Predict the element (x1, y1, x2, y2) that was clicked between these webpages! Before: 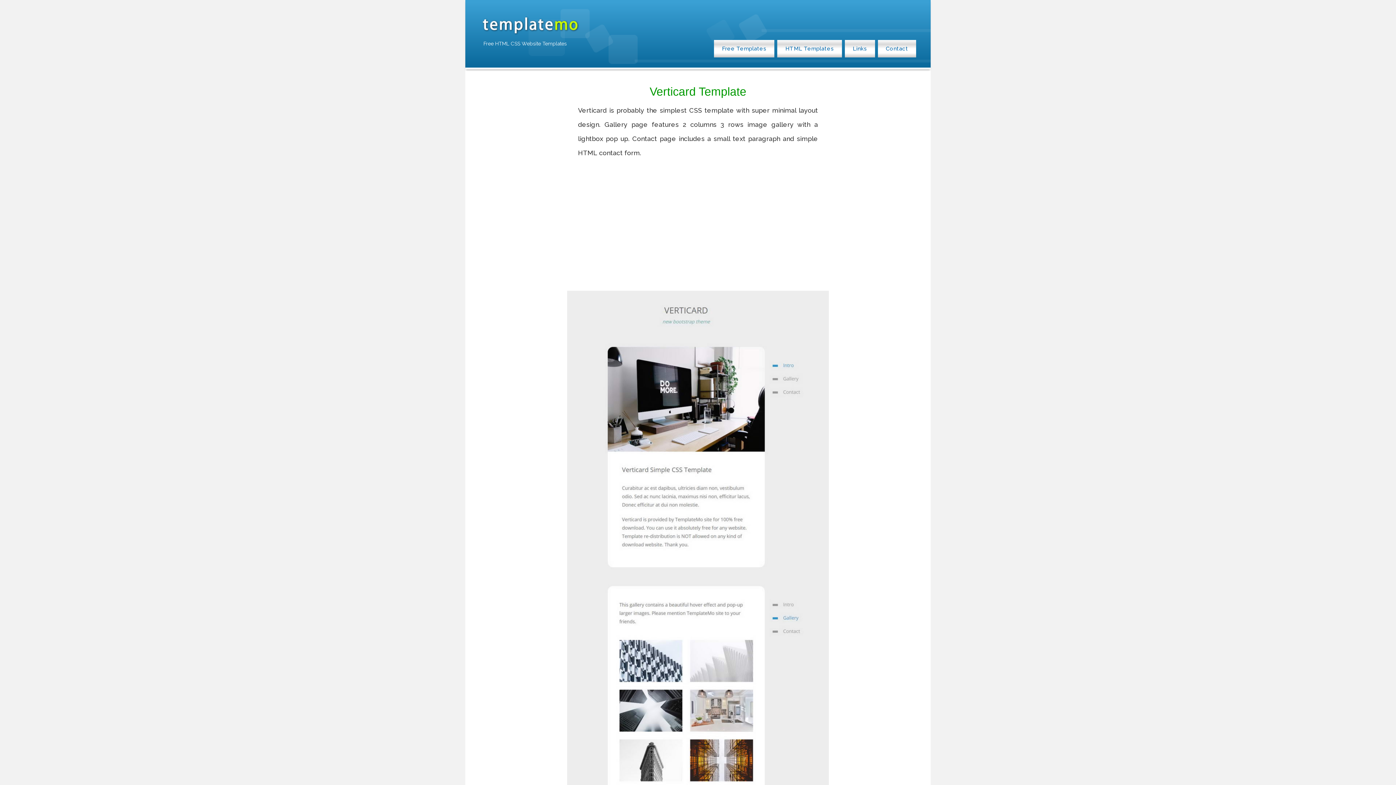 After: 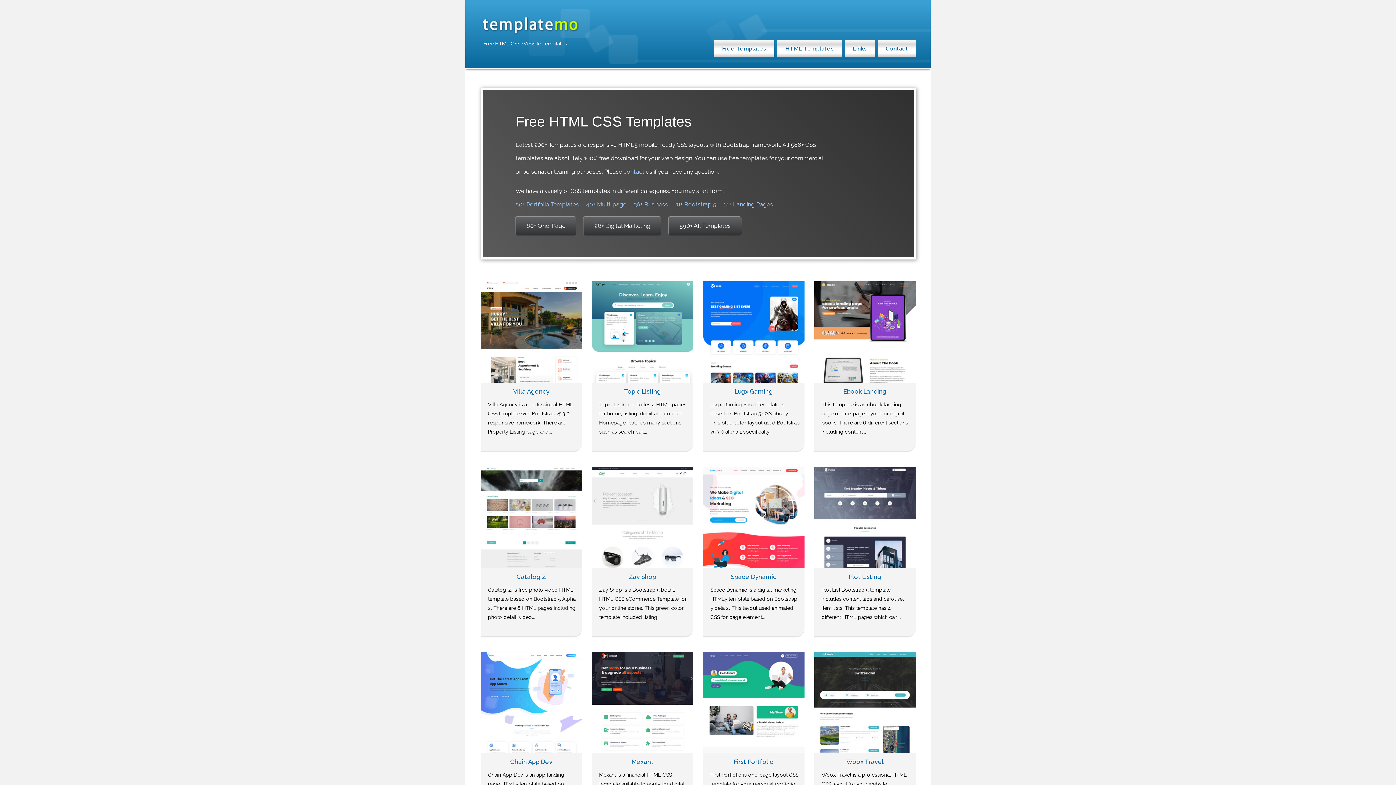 Action: bbox: (480, 32, 581, 37)